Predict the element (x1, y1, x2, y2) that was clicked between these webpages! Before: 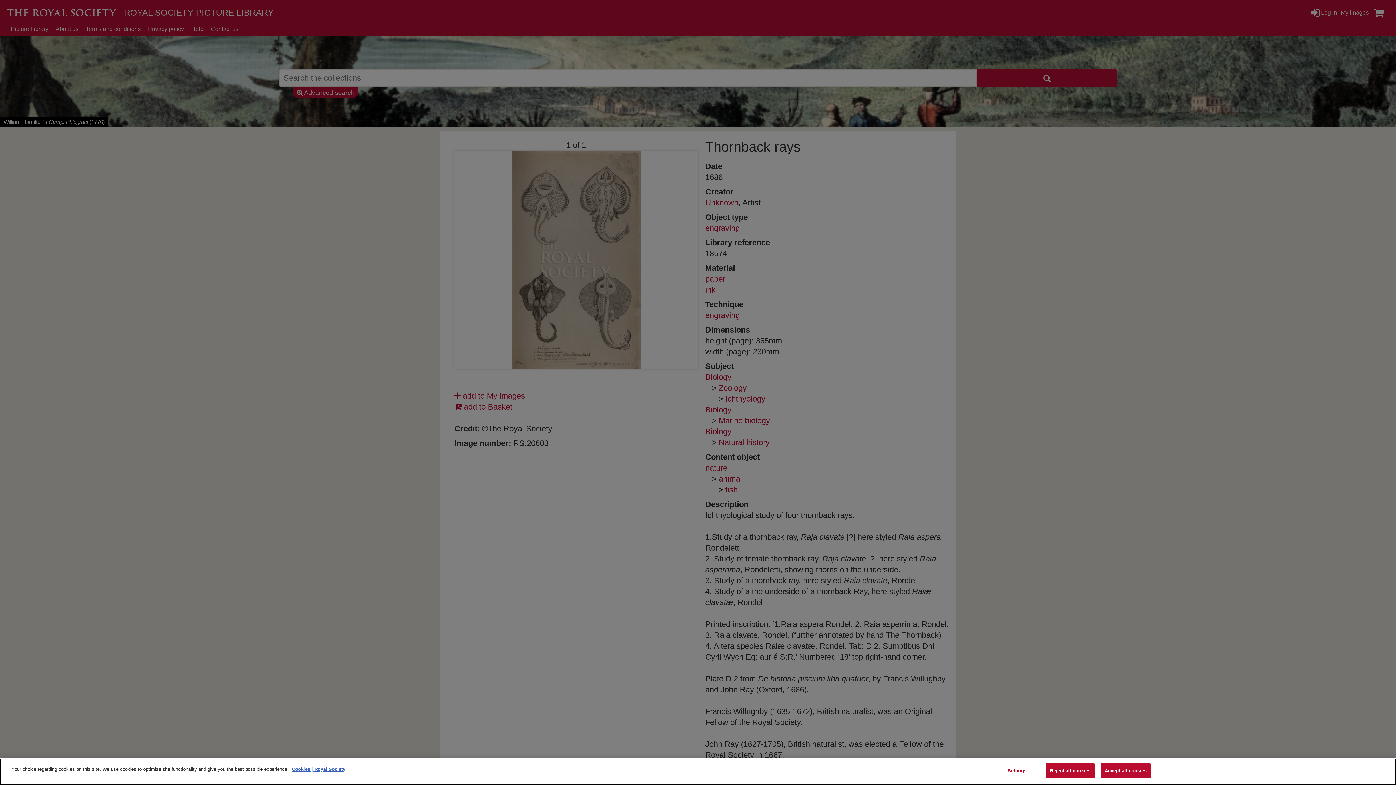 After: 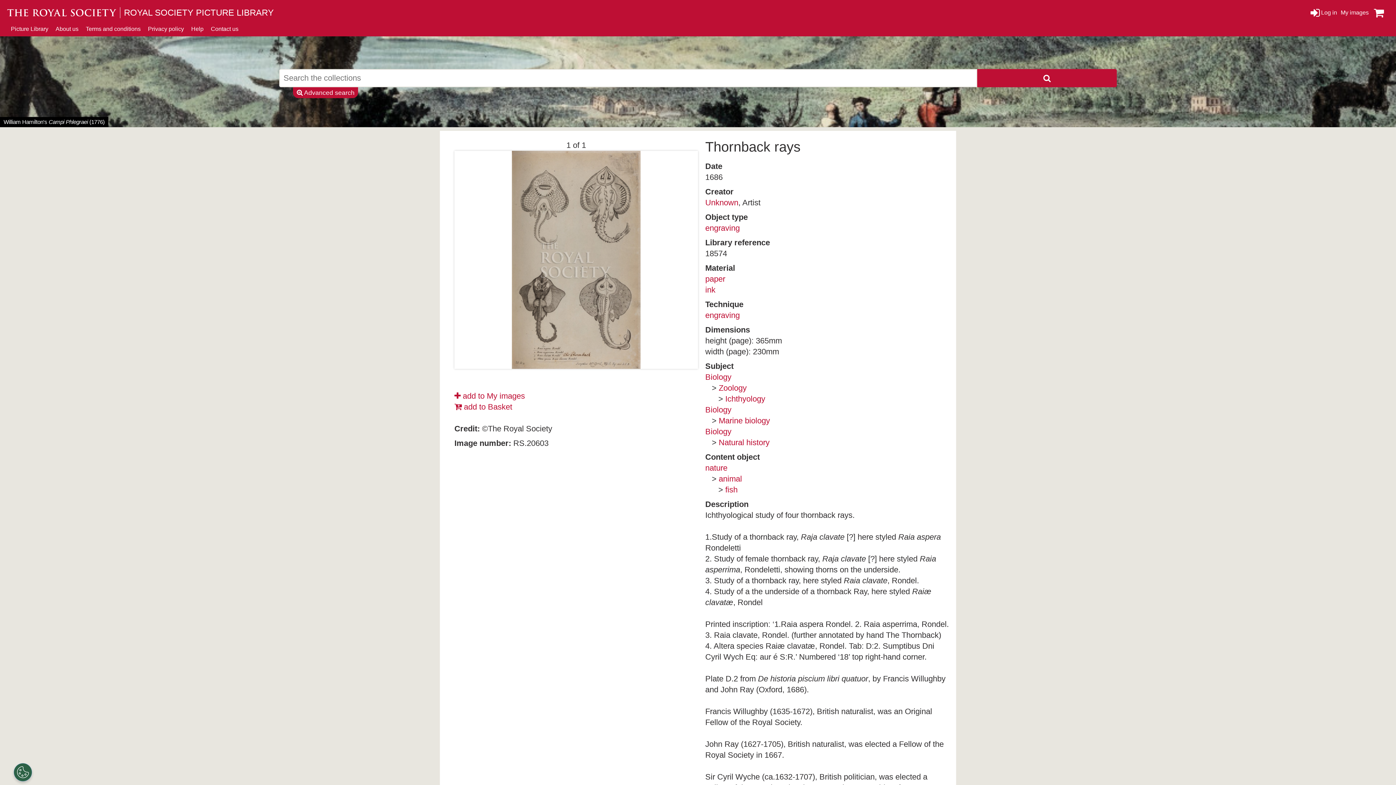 Action: label: Accept all cookies bbox: (1101, 763, 1150, 778)